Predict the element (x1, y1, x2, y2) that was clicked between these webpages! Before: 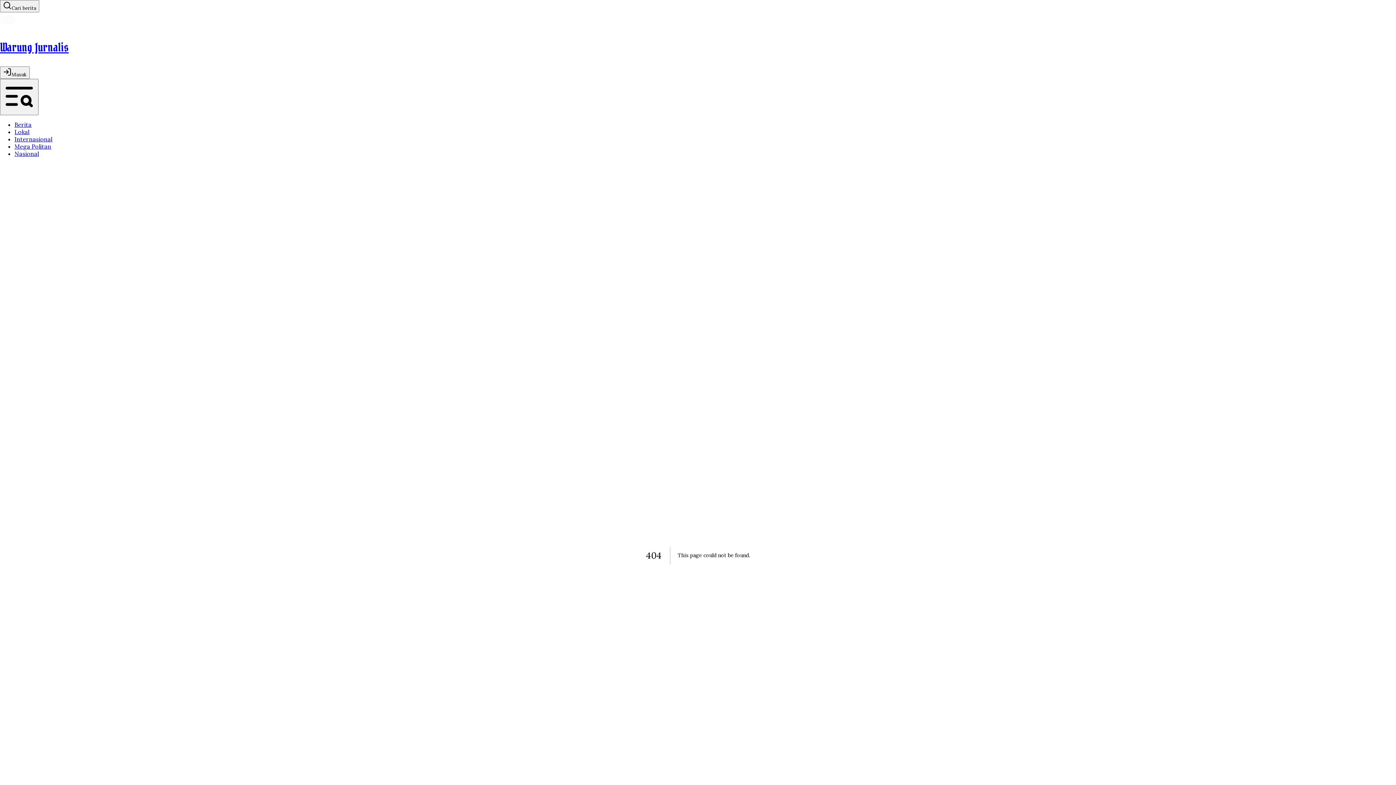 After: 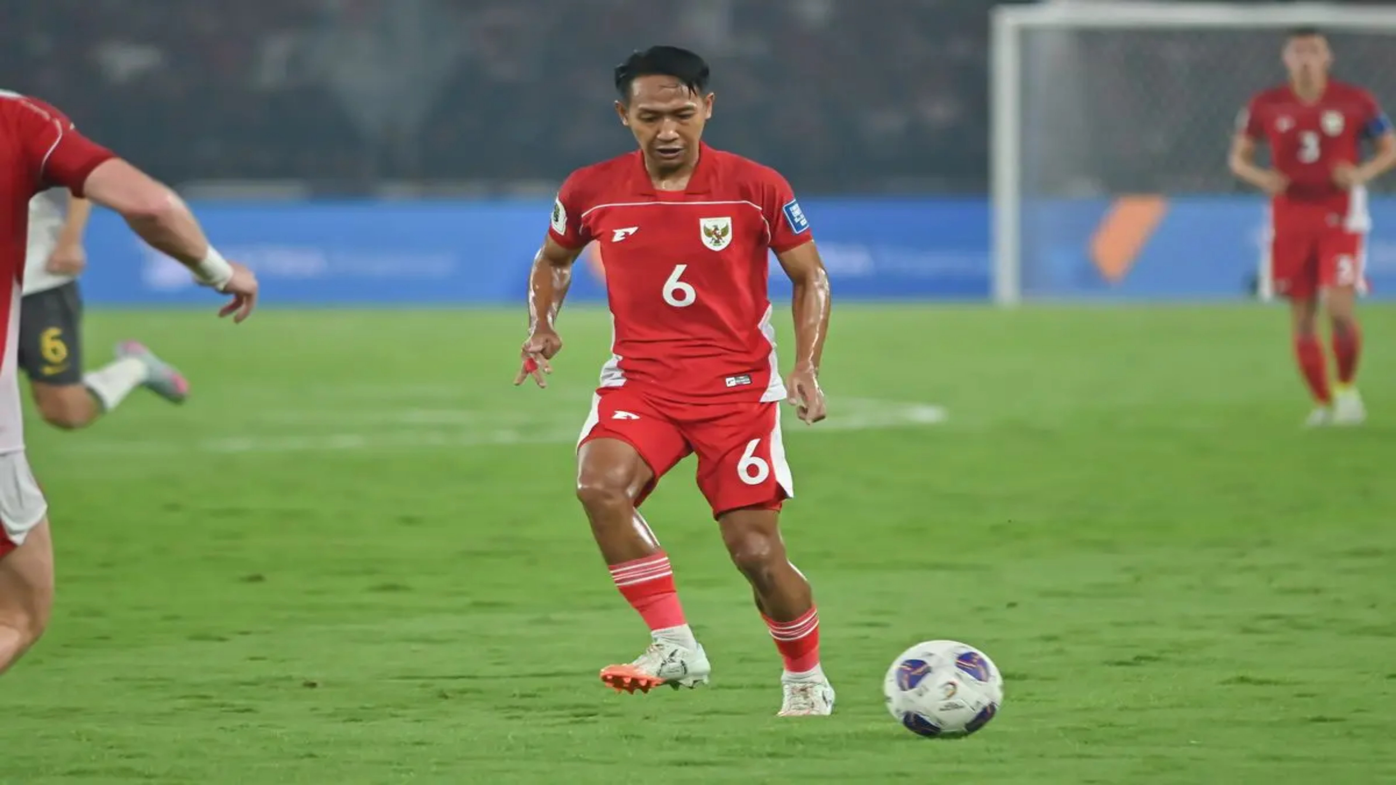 Action: label: Warung Jurnalis bbox: (0, 37, 1396, 58)